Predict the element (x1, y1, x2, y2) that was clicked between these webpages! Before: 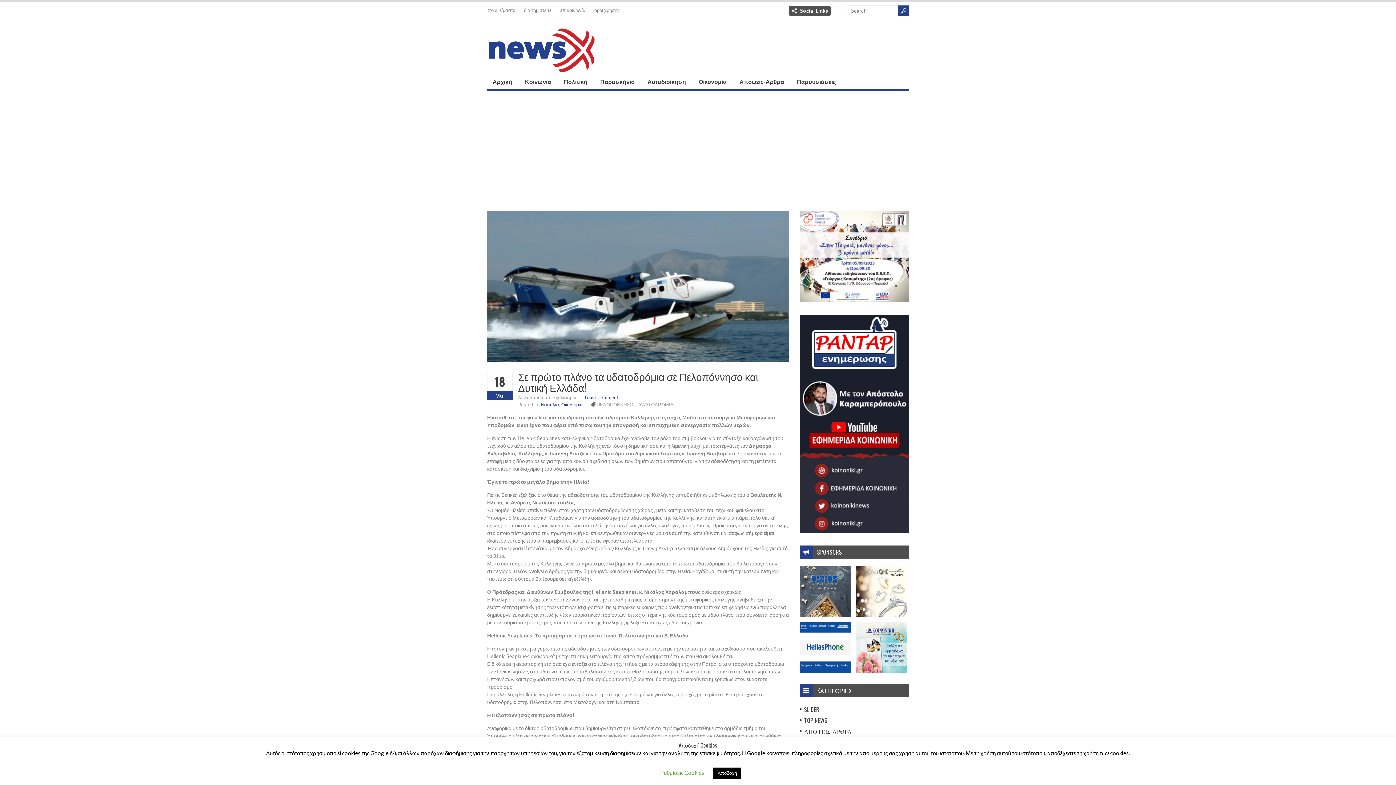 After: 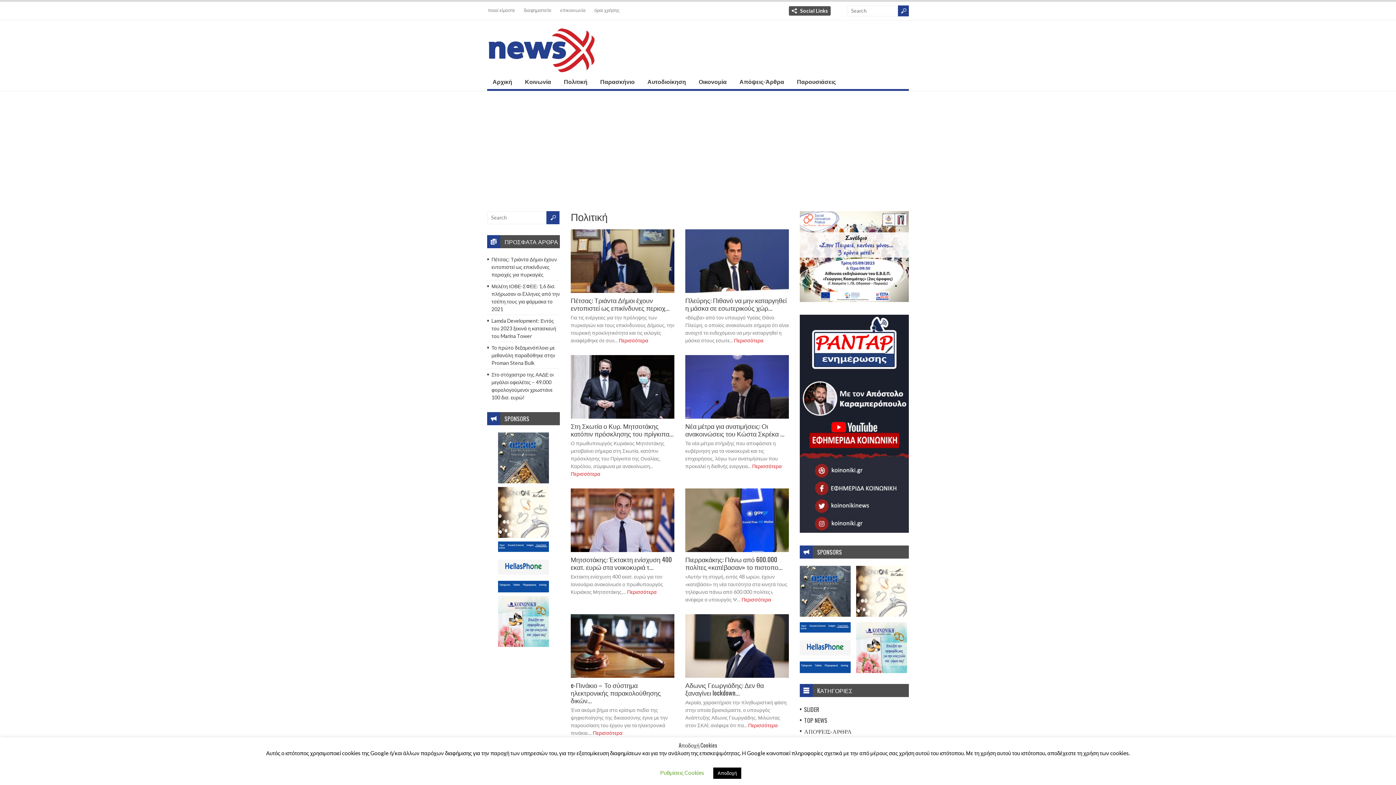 Action: bbox: (562, 74, 598, 88) label: Πολιτική